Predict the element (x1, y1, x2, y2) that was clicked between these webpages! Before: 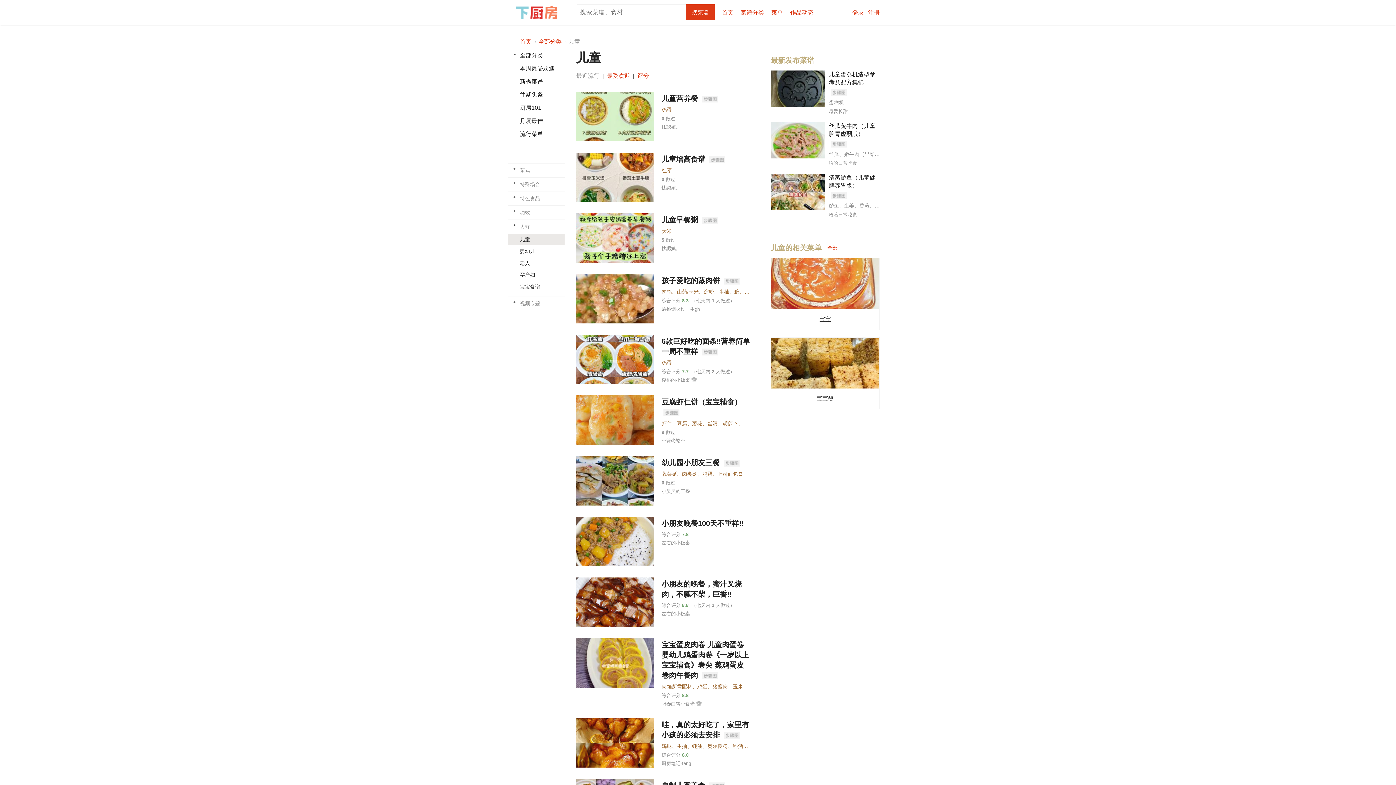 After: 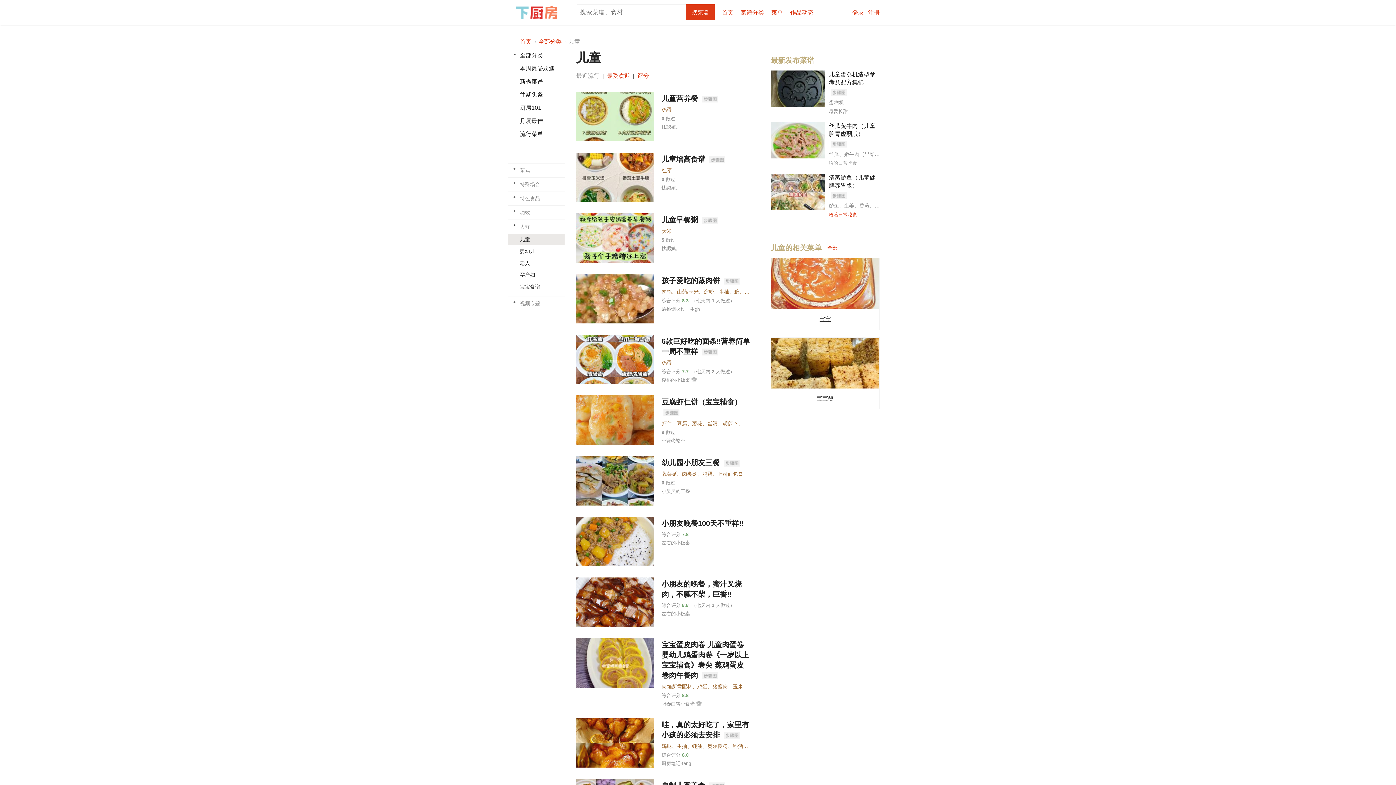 Action: label: 哈哈日常吃食 bbox: (829, 212, 857, 217)